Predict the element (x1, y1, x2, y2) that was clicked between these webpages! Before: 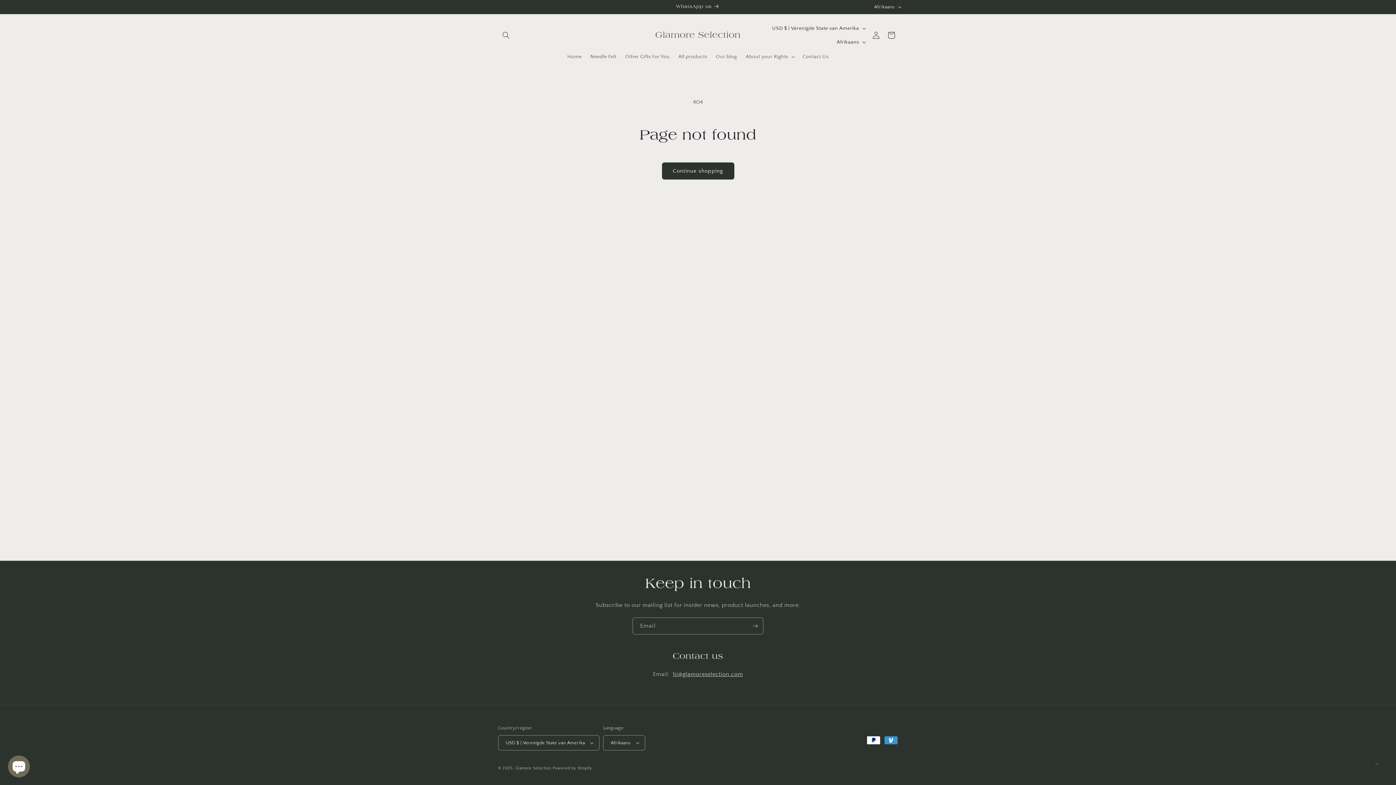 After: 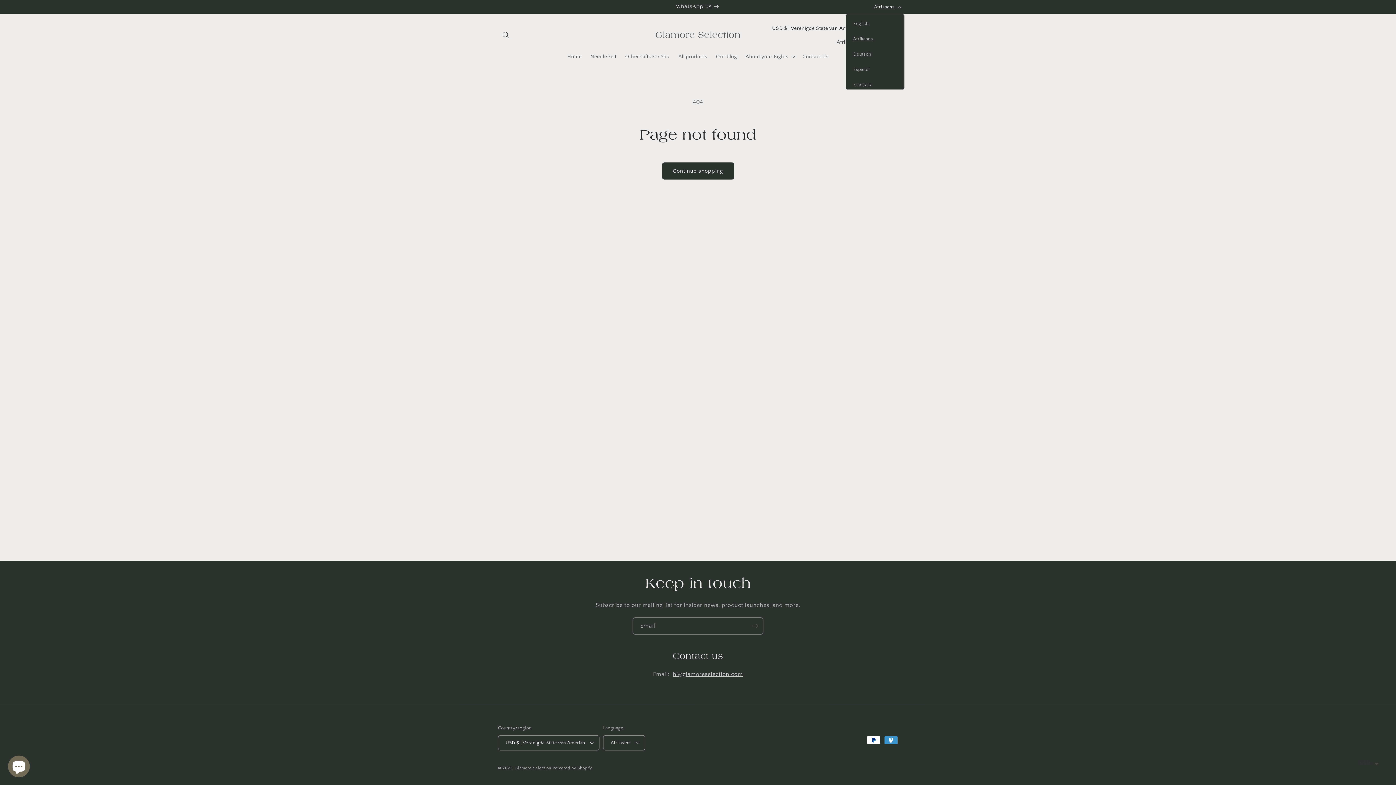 Action: bbox: (870, 0, 904, 13) label: Afrikaans